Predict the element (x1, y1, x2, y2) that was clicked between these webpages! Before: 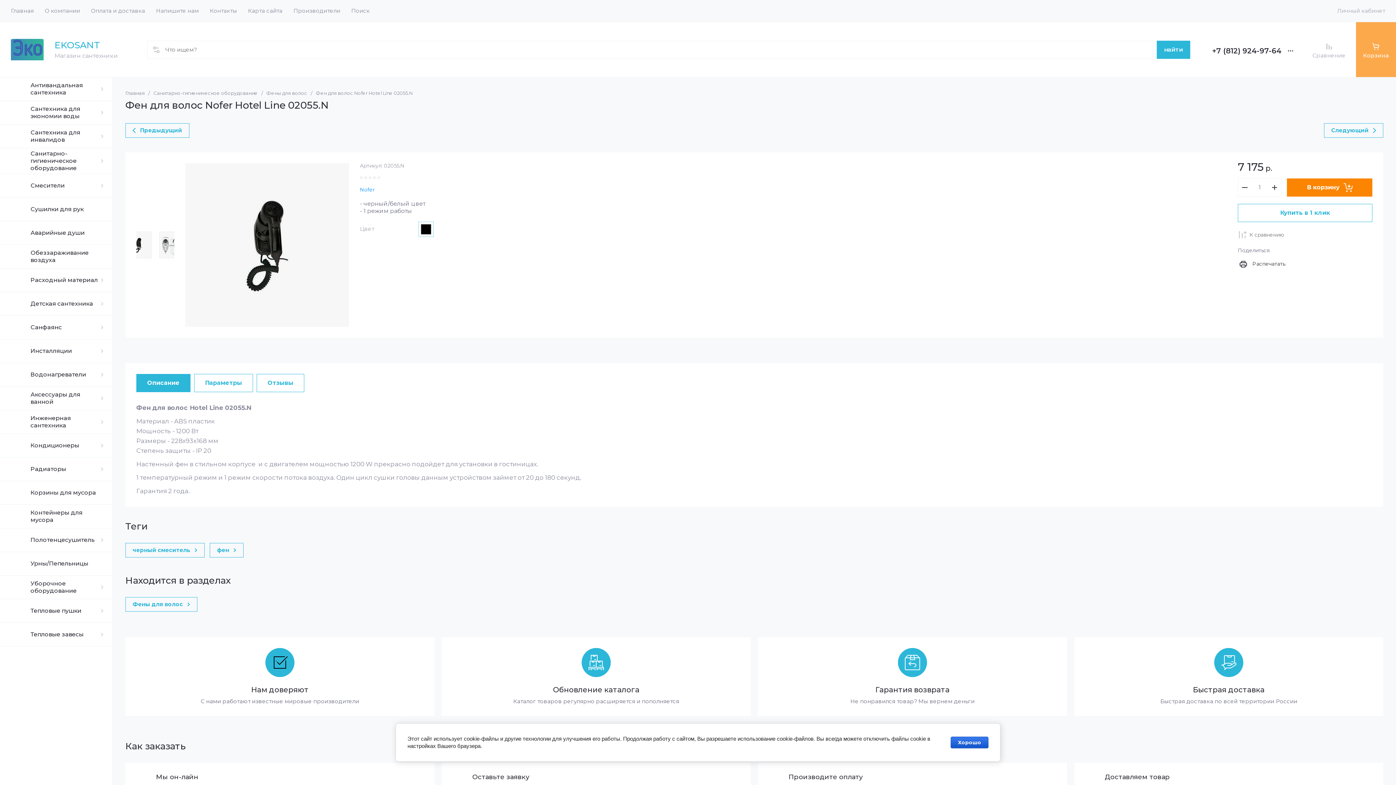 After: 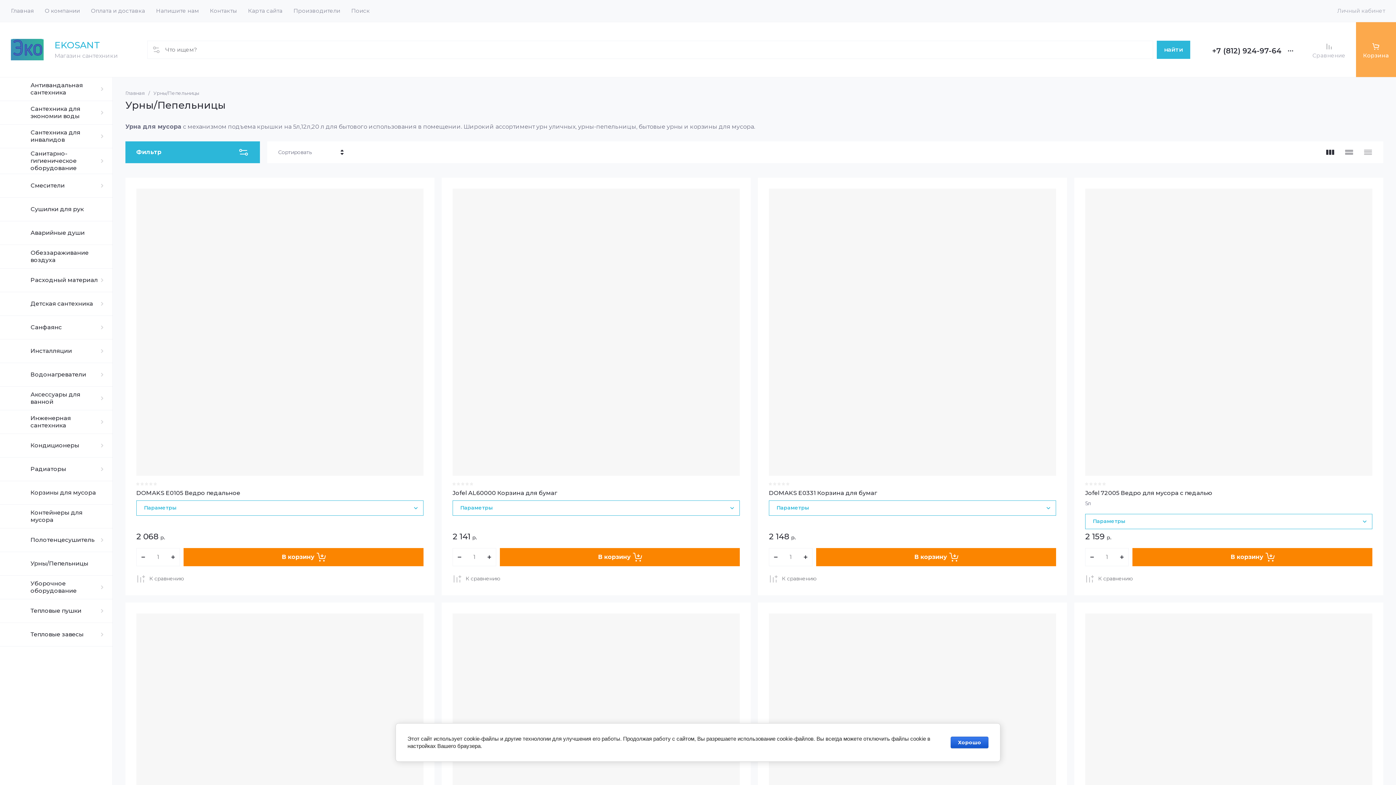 Action: label: Урны/Пепельницы bbox: (0, 552, 112, 576)